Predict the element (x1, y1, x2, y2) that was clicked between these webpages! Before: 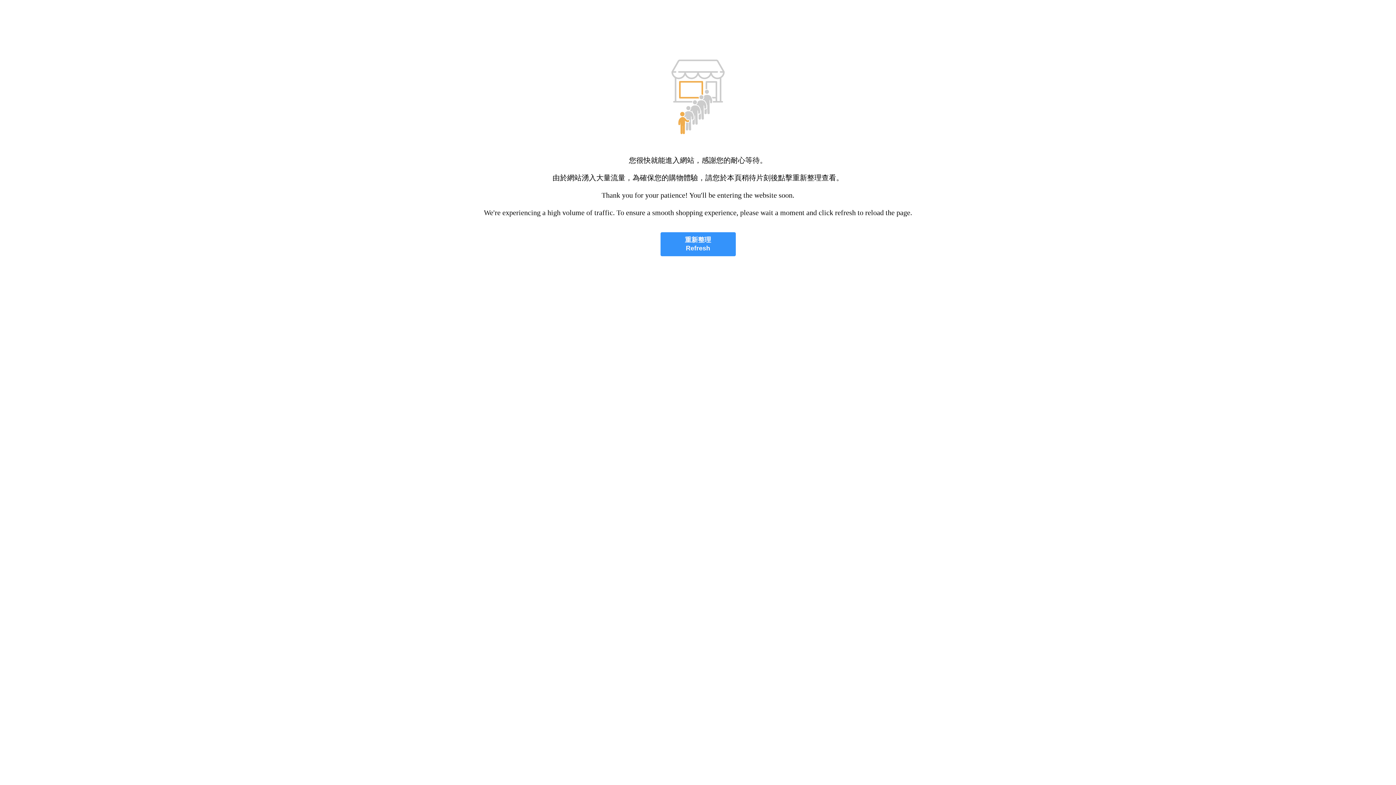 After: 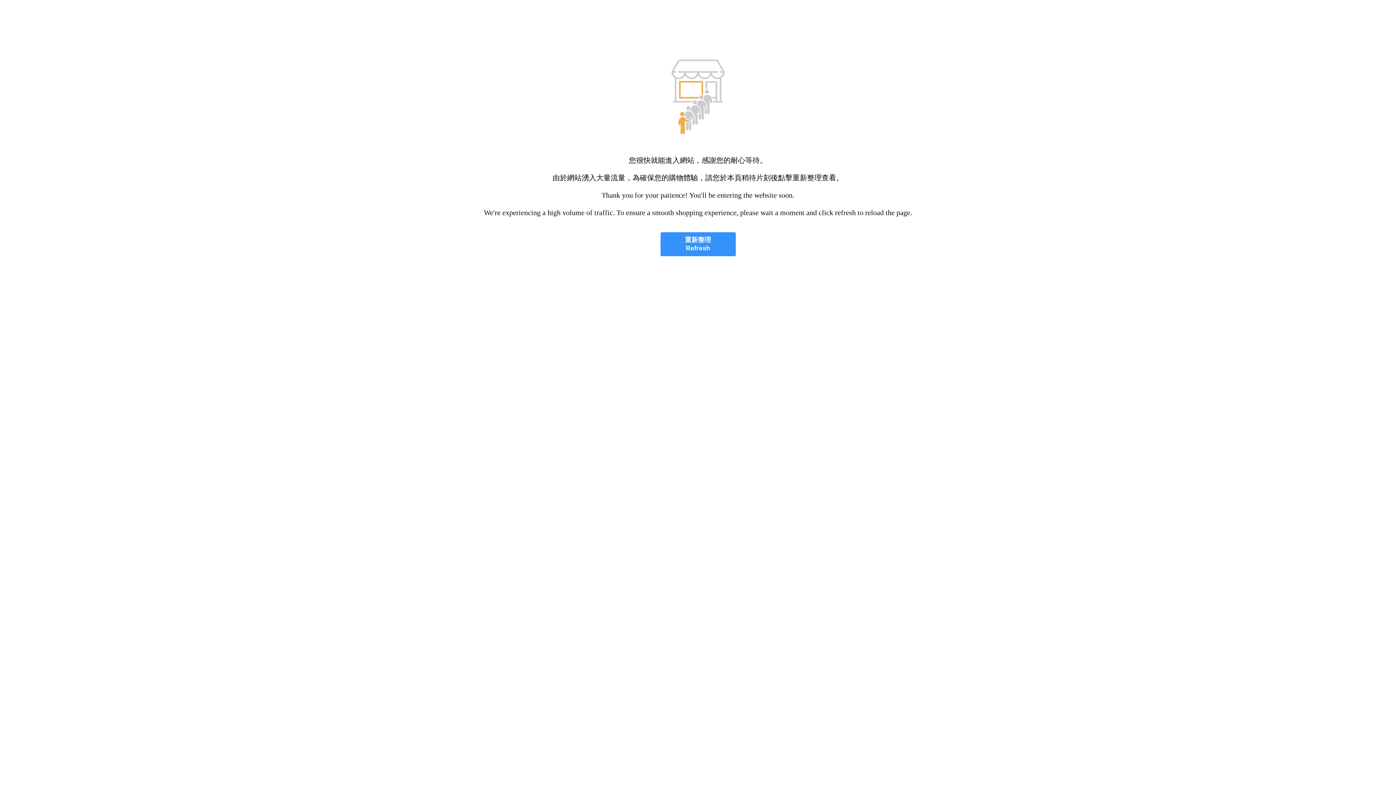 Action: label: 重新整理
Refresh bbox: (660, 232, 735, 256)